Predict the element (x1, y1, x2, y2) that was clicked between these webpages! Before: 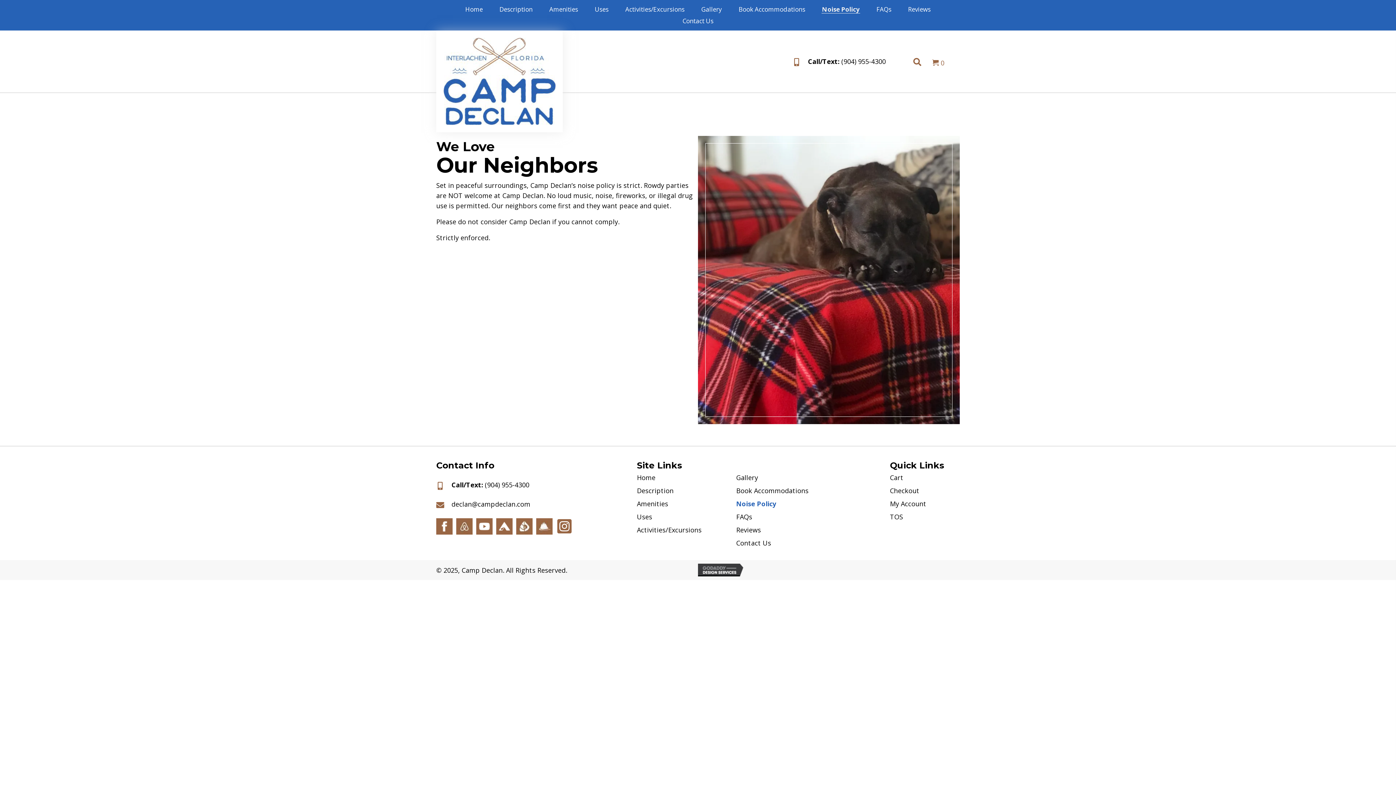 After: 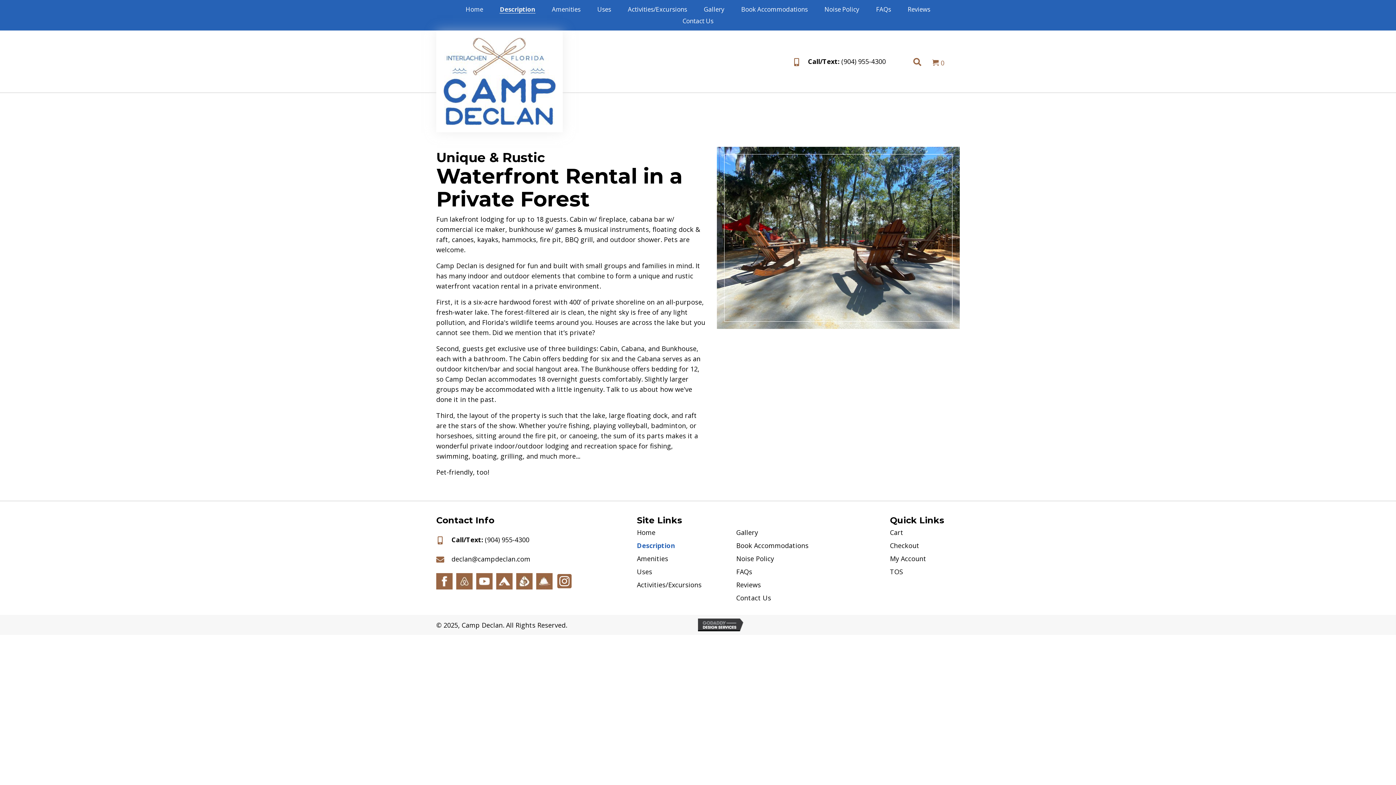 Action: bbox: (499, 5, 533, 13) label: Description